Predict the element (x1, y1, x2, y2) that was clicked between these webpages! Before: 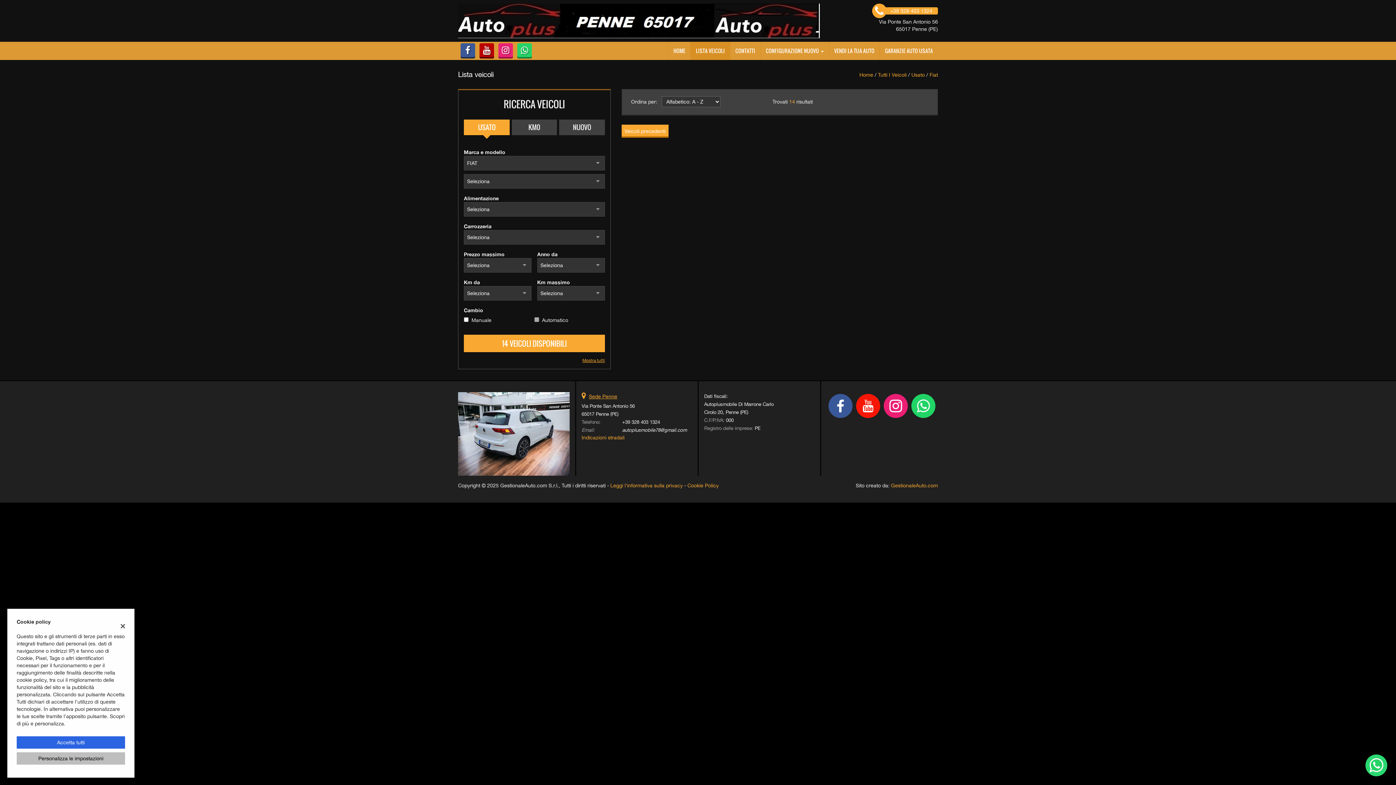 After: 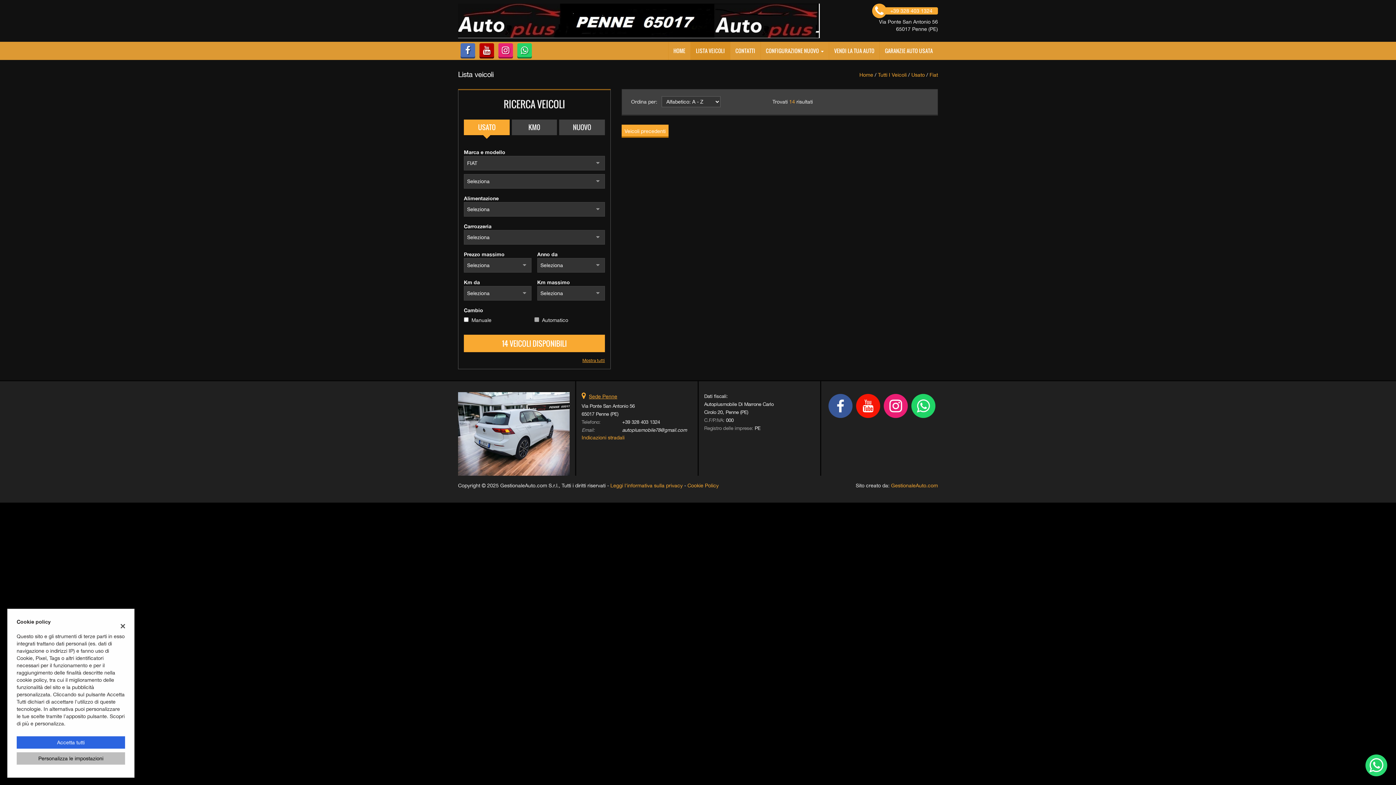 Action: bbox: (459, 48, 476, 54)